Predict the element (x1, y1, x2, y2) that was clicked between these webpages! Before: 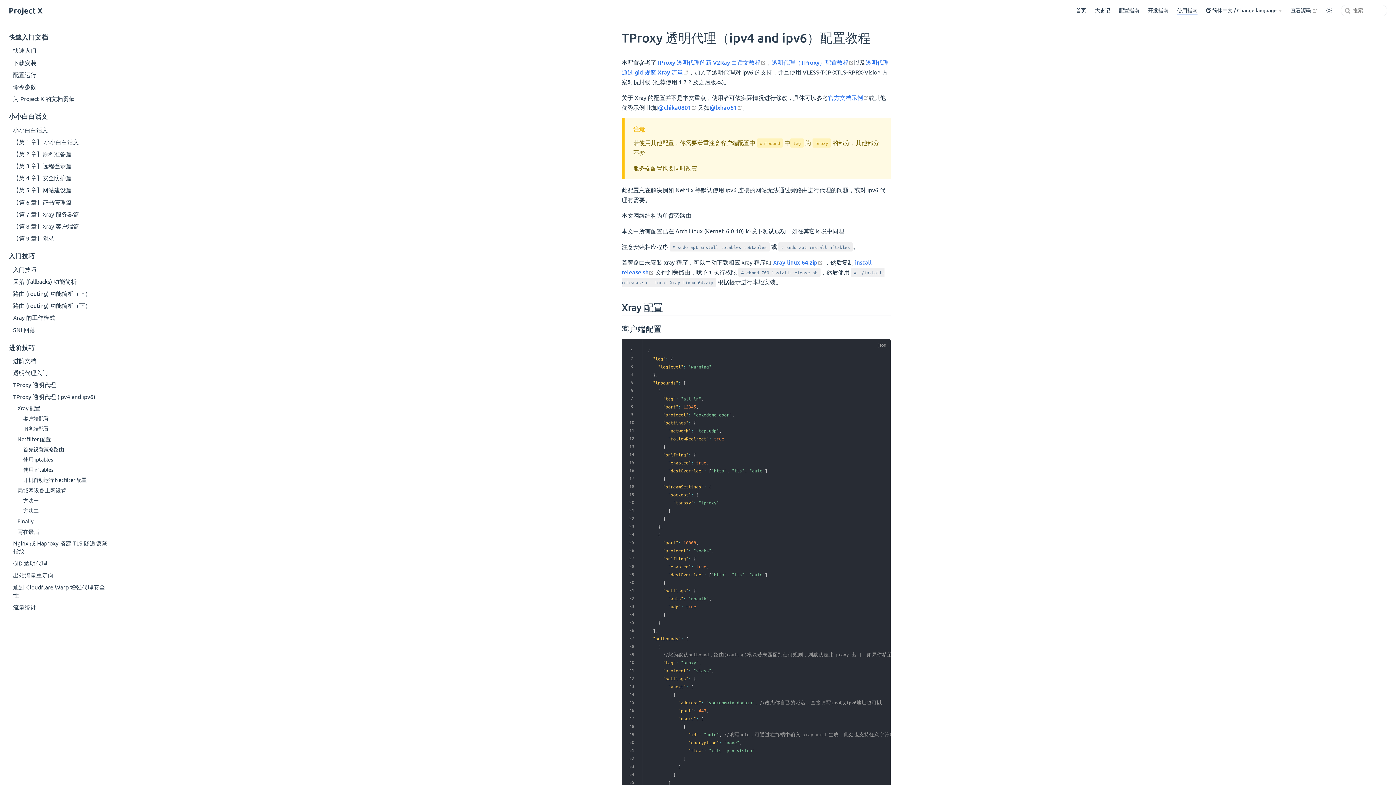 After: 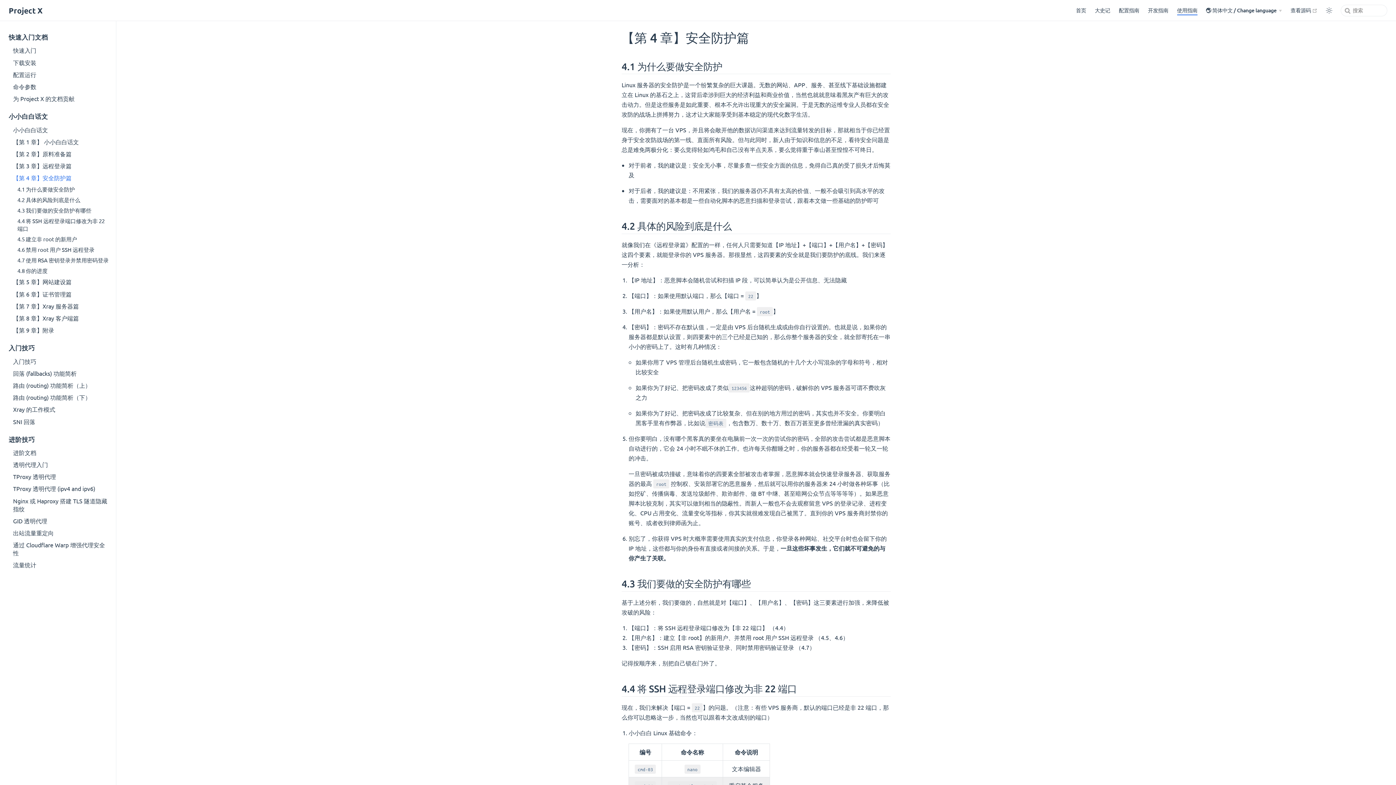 Action: bbox: (0, 171, 116, 183) label: 【第 4 章】安全防护篇